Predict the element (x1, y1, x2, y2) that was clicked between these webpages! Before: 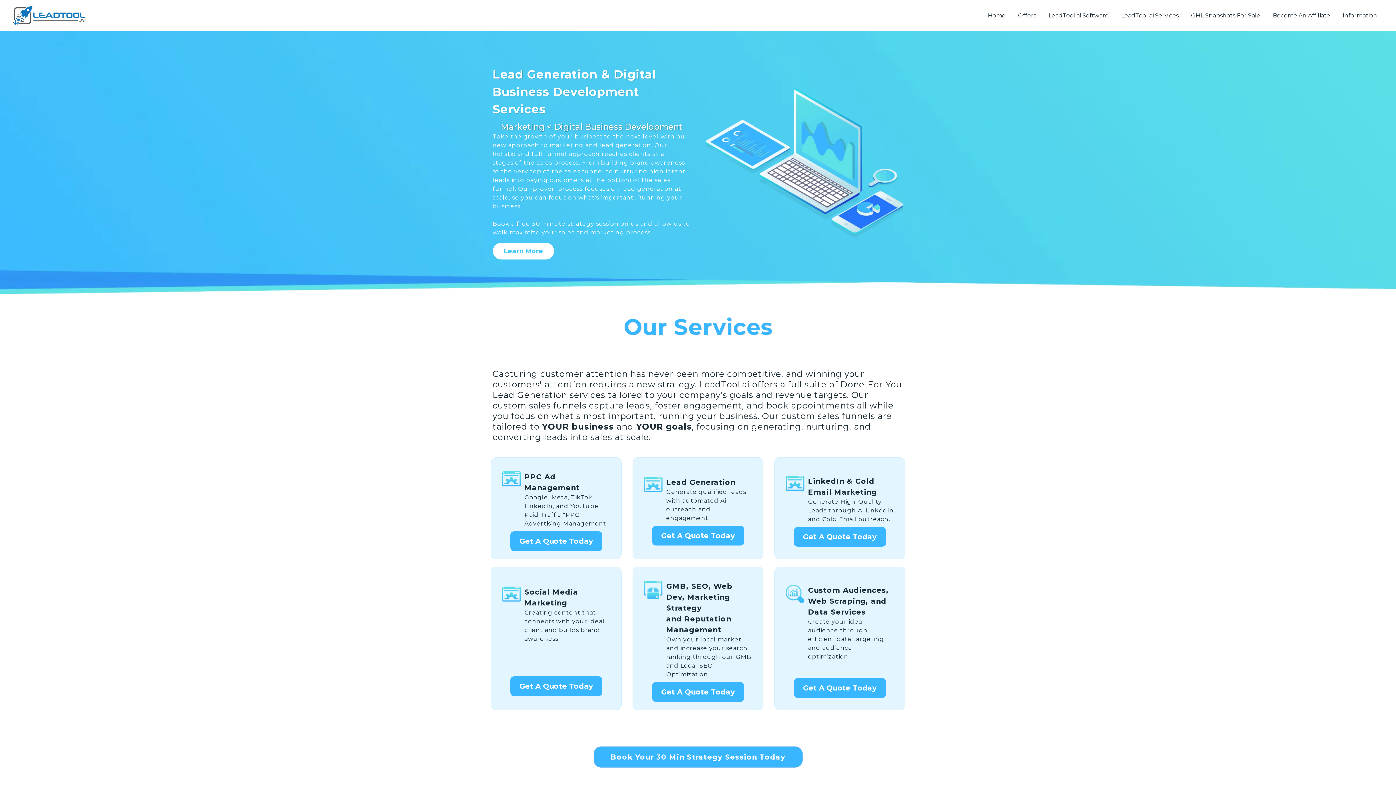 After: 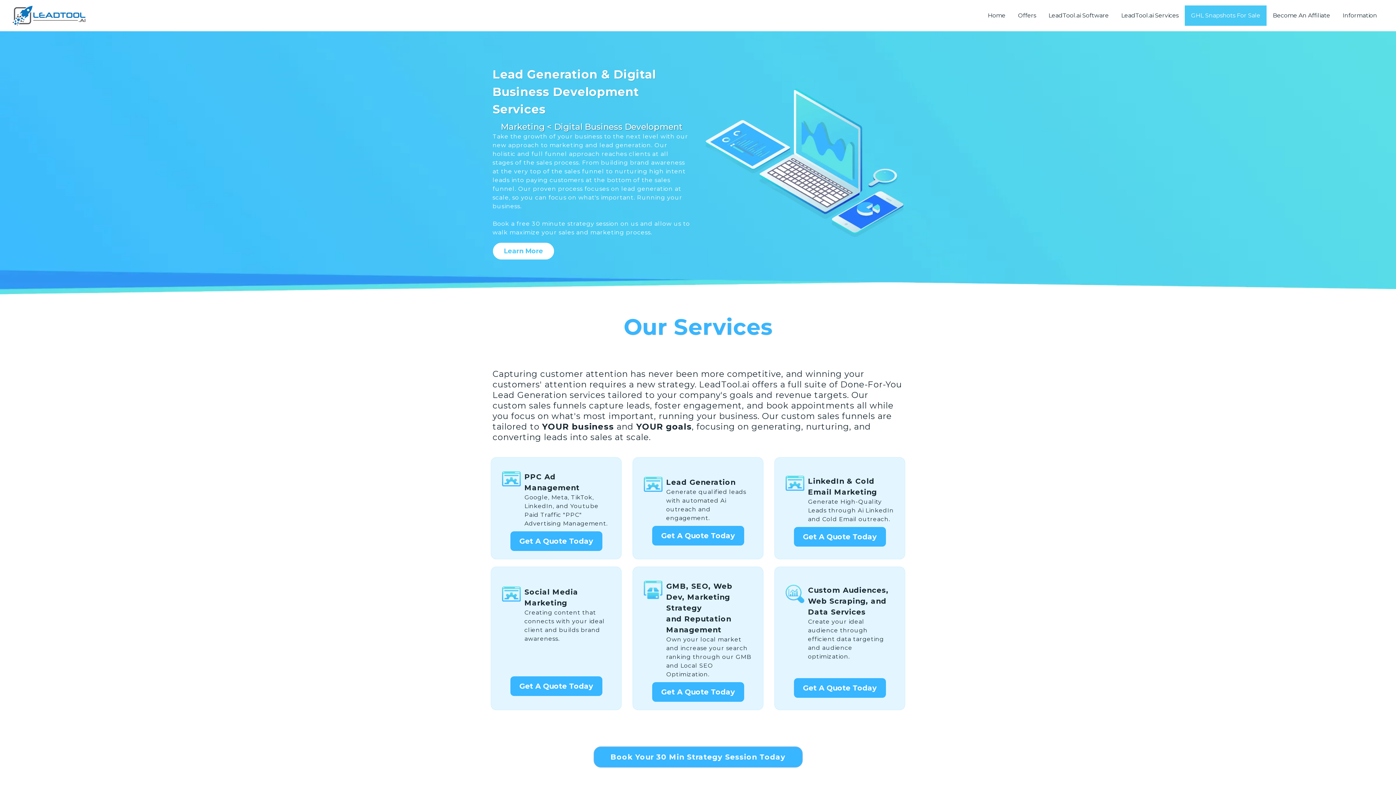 Action: label: GHL Snapshots For Sale bbox: (1185, 5, 1266, 25)